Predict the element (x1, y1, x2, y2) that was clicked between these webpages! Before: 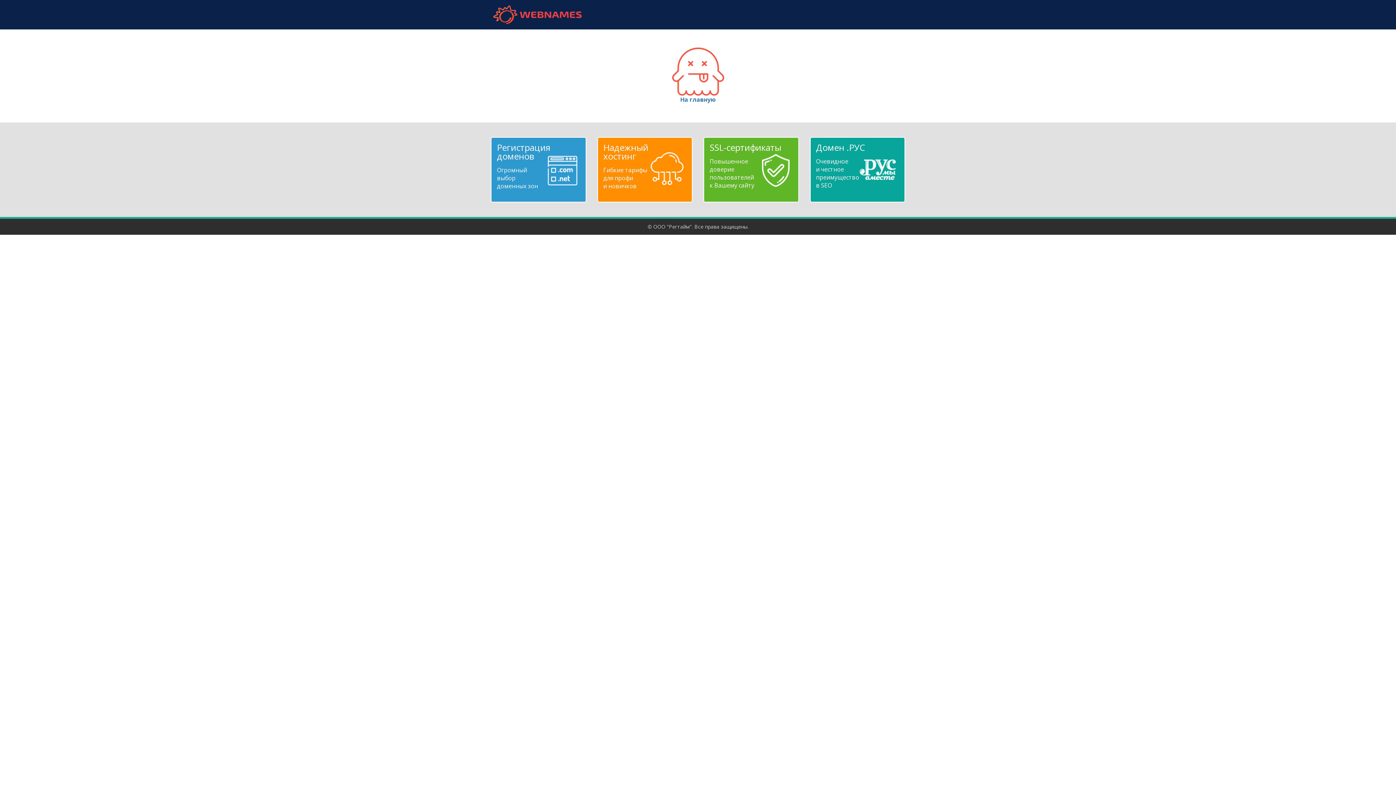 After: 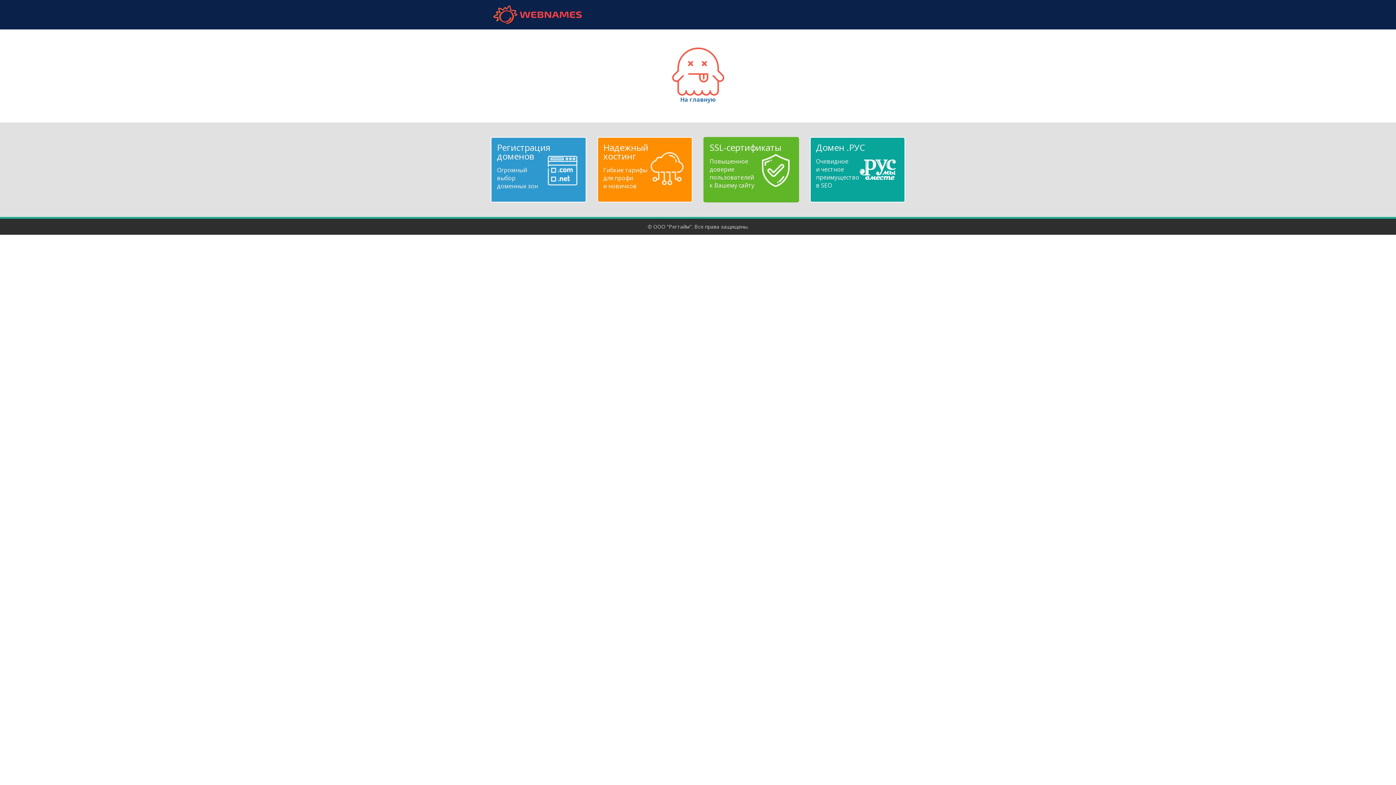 Action: bbox: (709, 143, 792, 189) label: SSL-сертификаты
Повышенное
доверие
пользователей
к Вашему сайту